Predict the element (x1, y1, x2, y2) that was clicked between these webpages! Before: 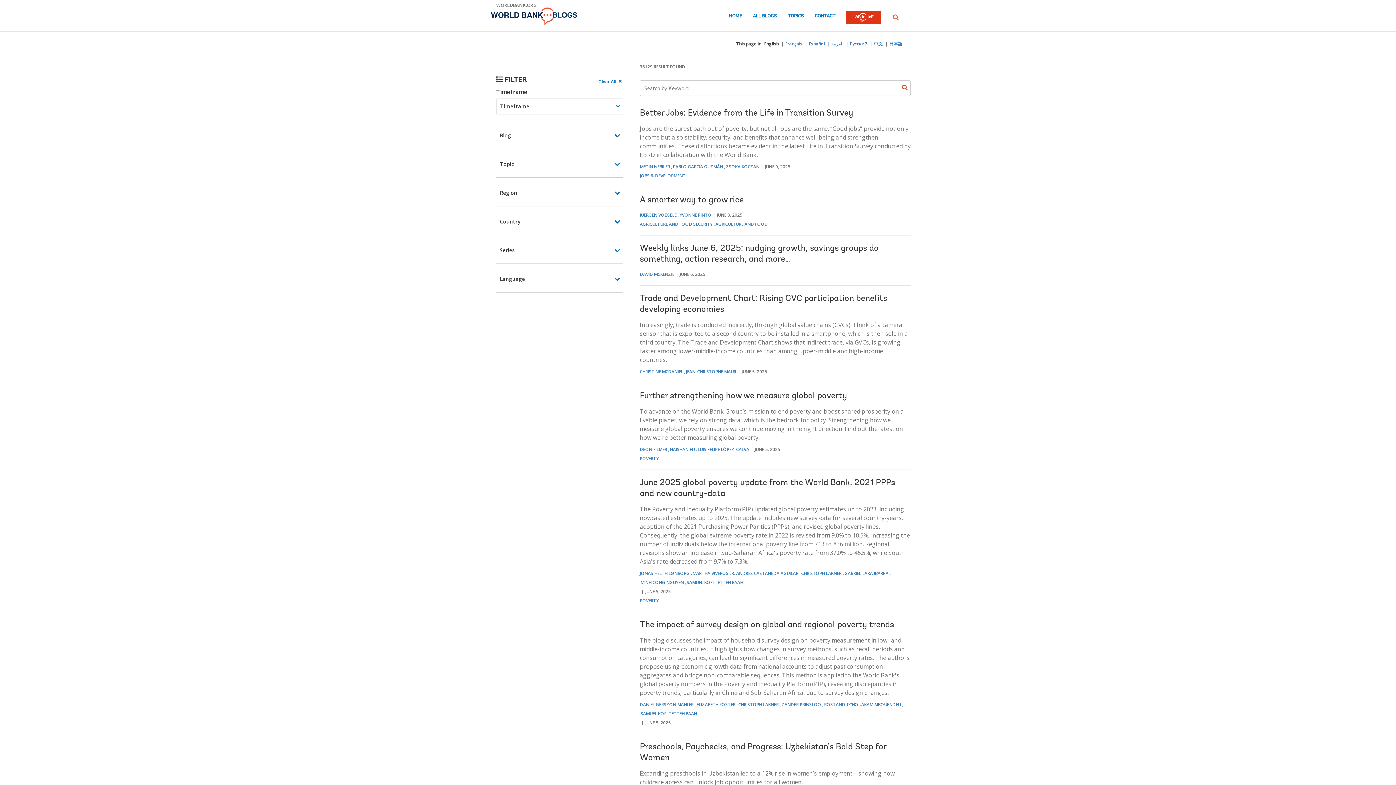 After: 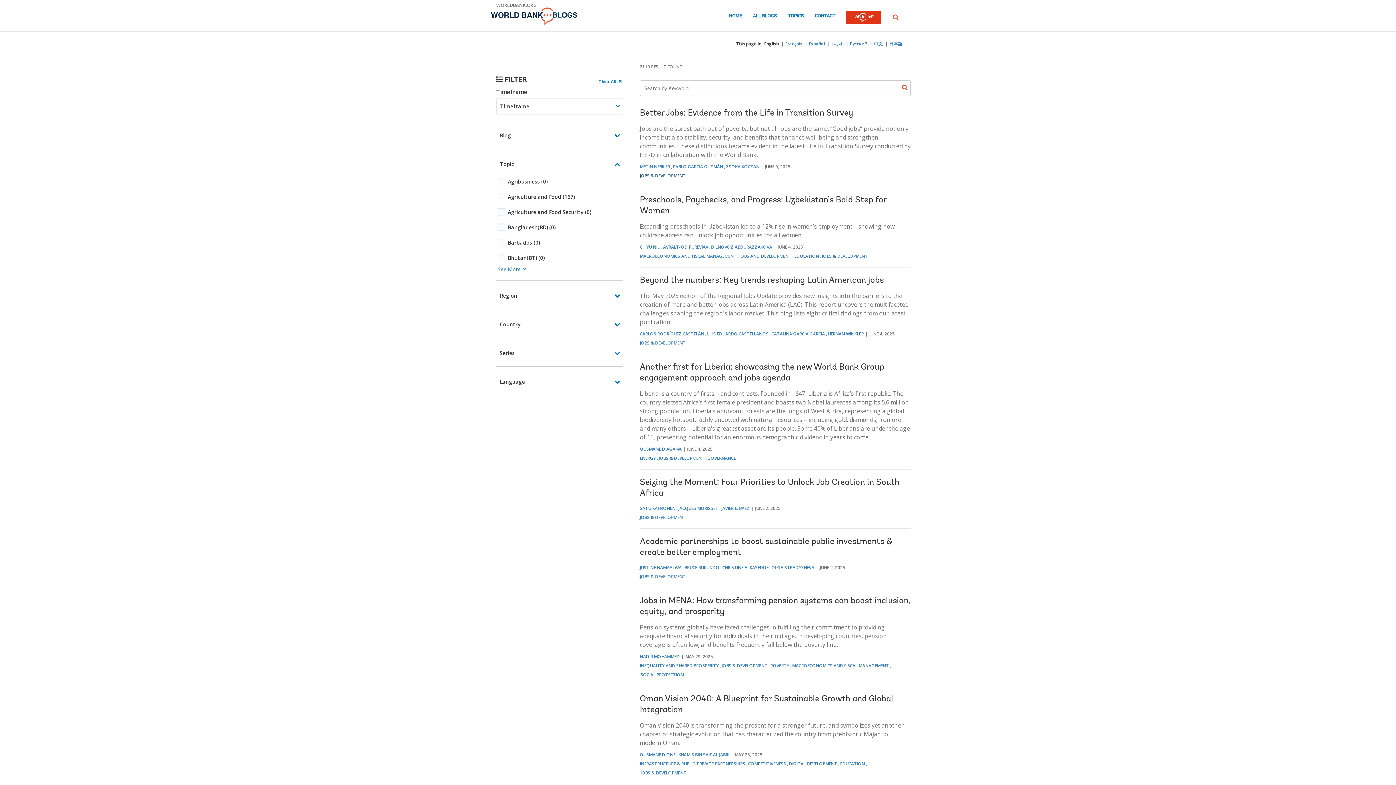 Action: label: JOBS & DEVELOPMENT bbox: (640, 172, 685, 178)